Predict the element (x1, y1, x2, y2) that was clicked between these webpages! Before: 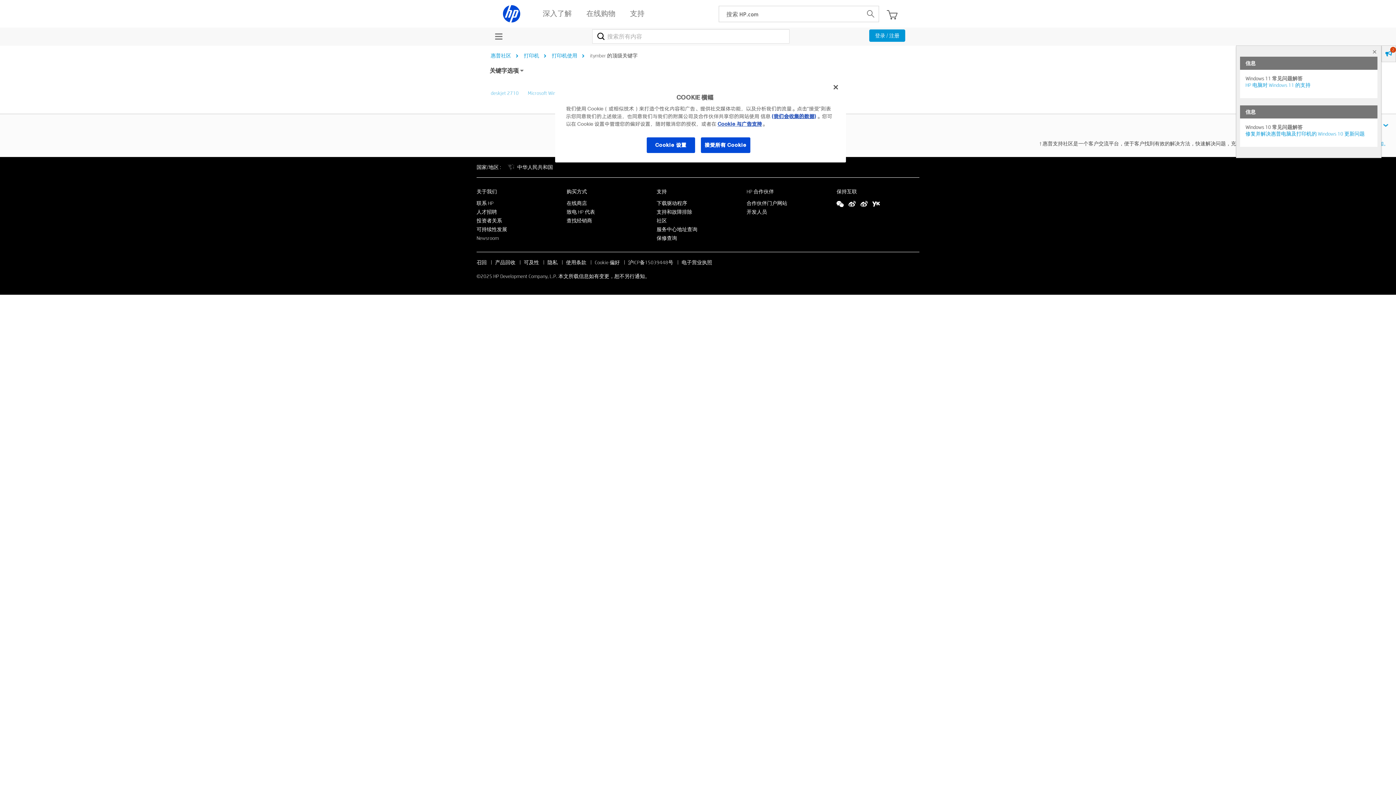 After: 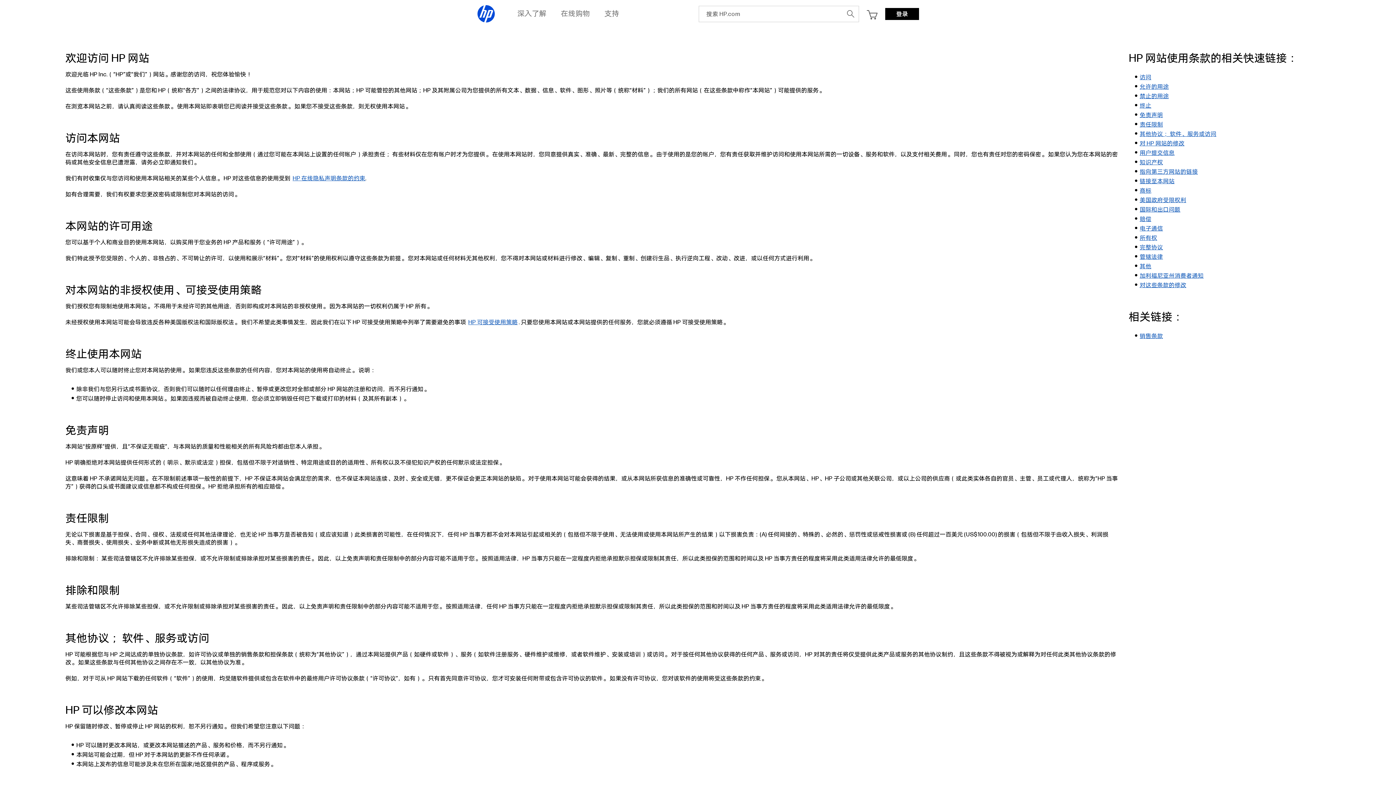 Action: label: 使用条款 bbox: (566, 259, 586, 265)